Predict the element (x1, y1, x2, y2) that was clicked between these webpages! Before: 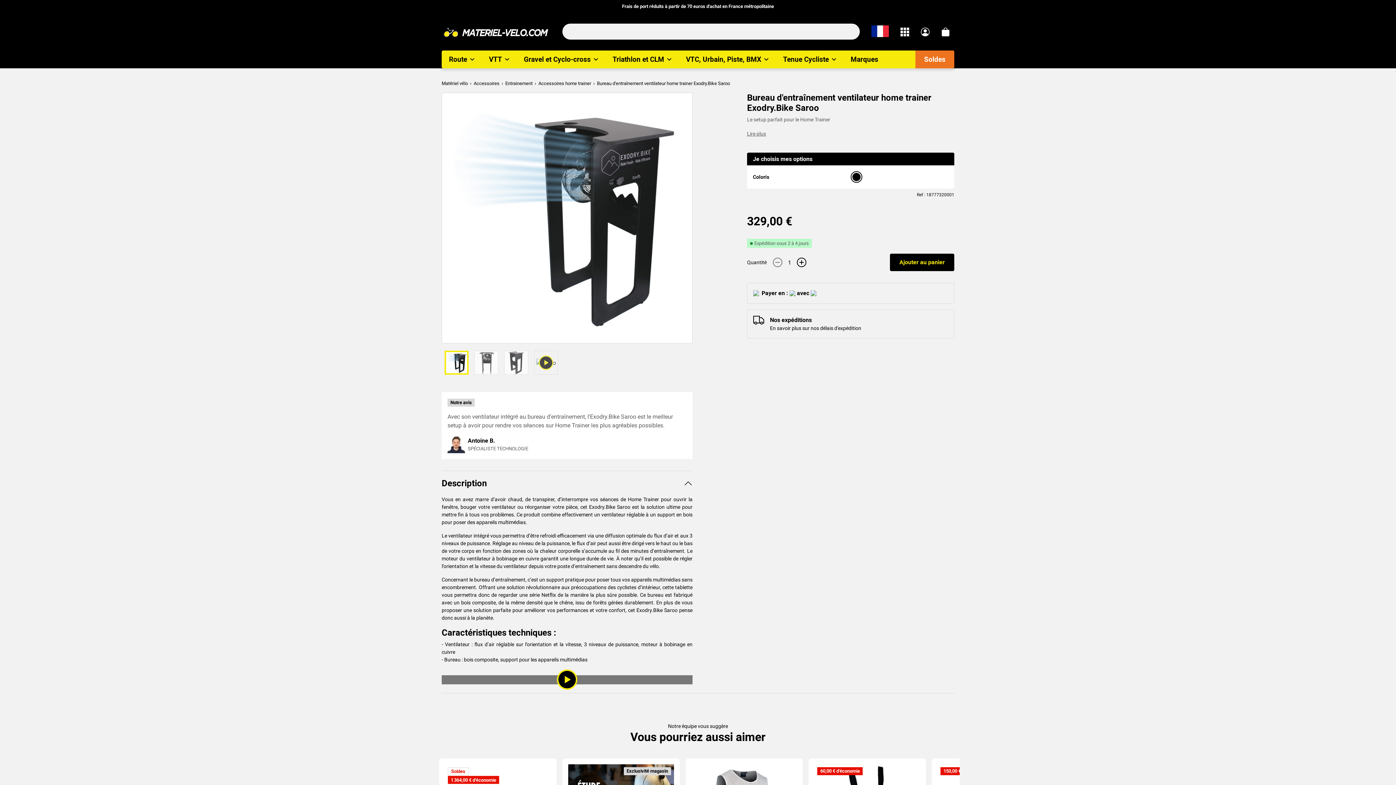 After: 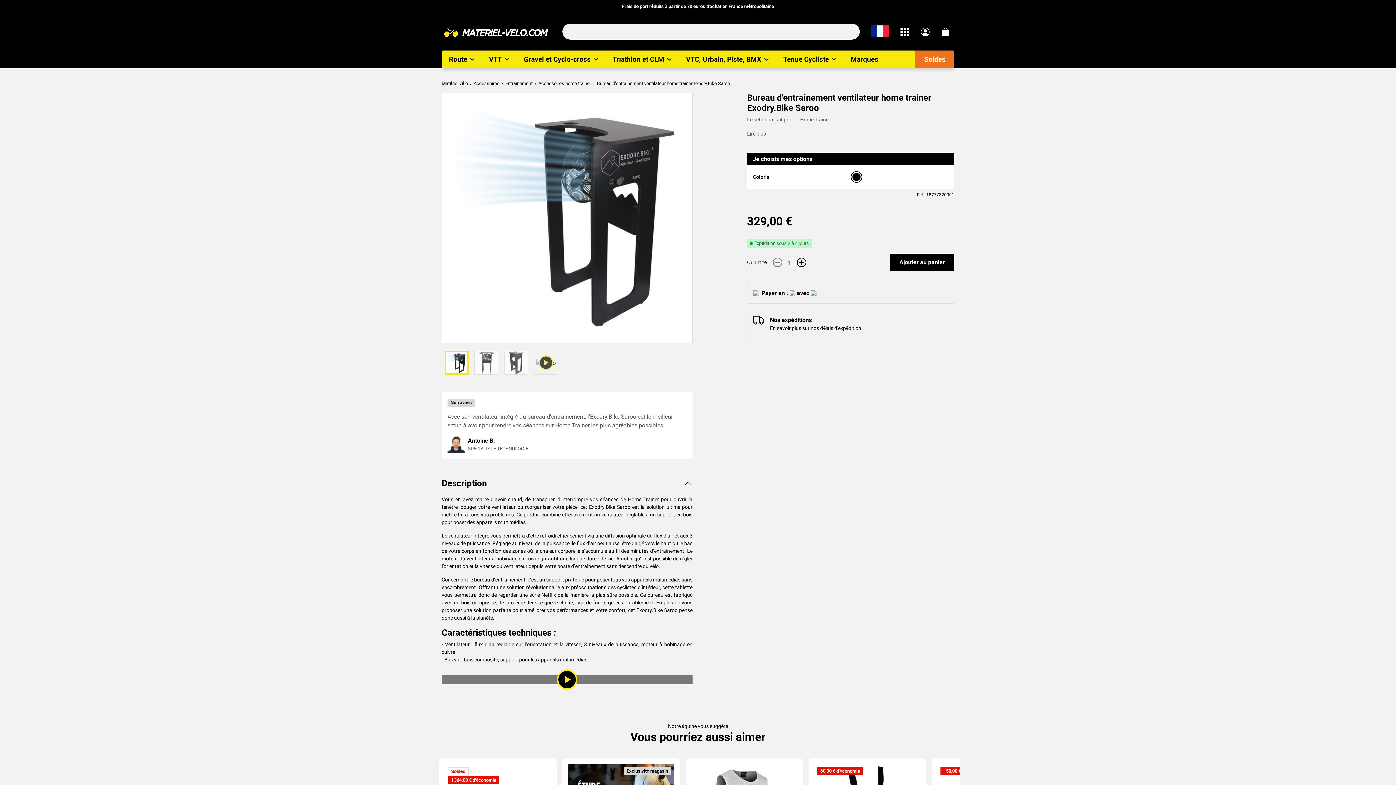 Action: label: Ajouter au panier bbox: (890, 253, 954, 271)